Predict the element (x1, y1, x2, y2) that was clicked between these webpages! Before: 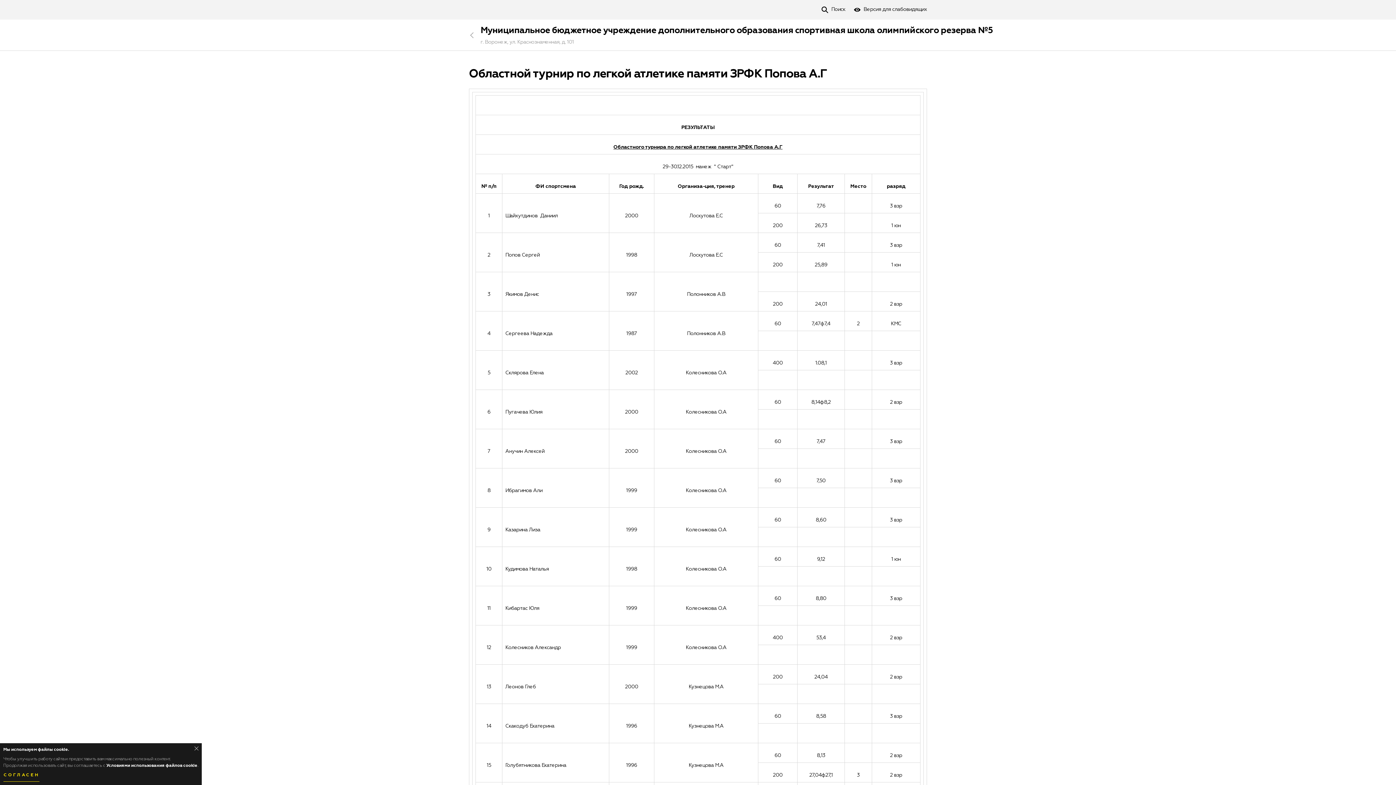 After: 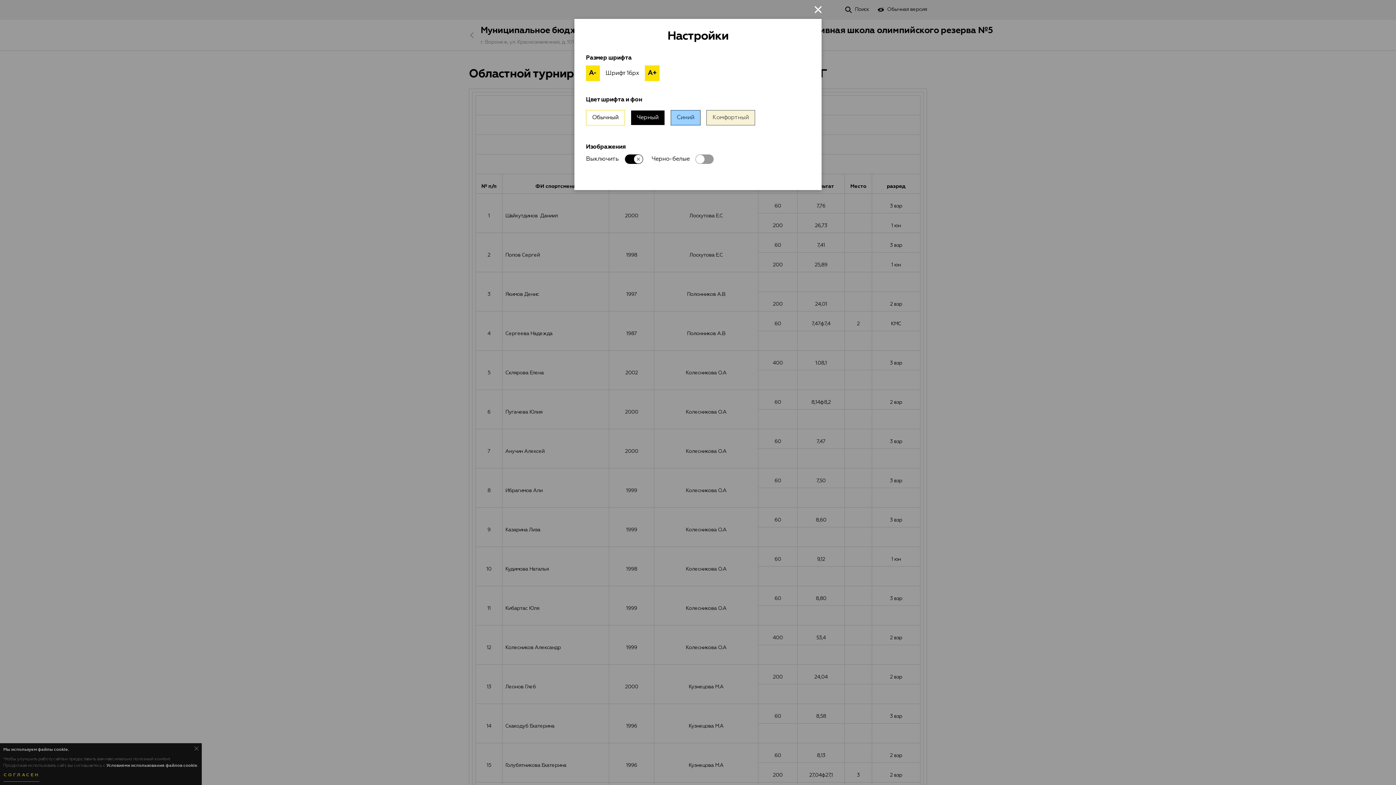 Action: bbox: (851, 2, 930, 16) label: Версия для слабовидящих